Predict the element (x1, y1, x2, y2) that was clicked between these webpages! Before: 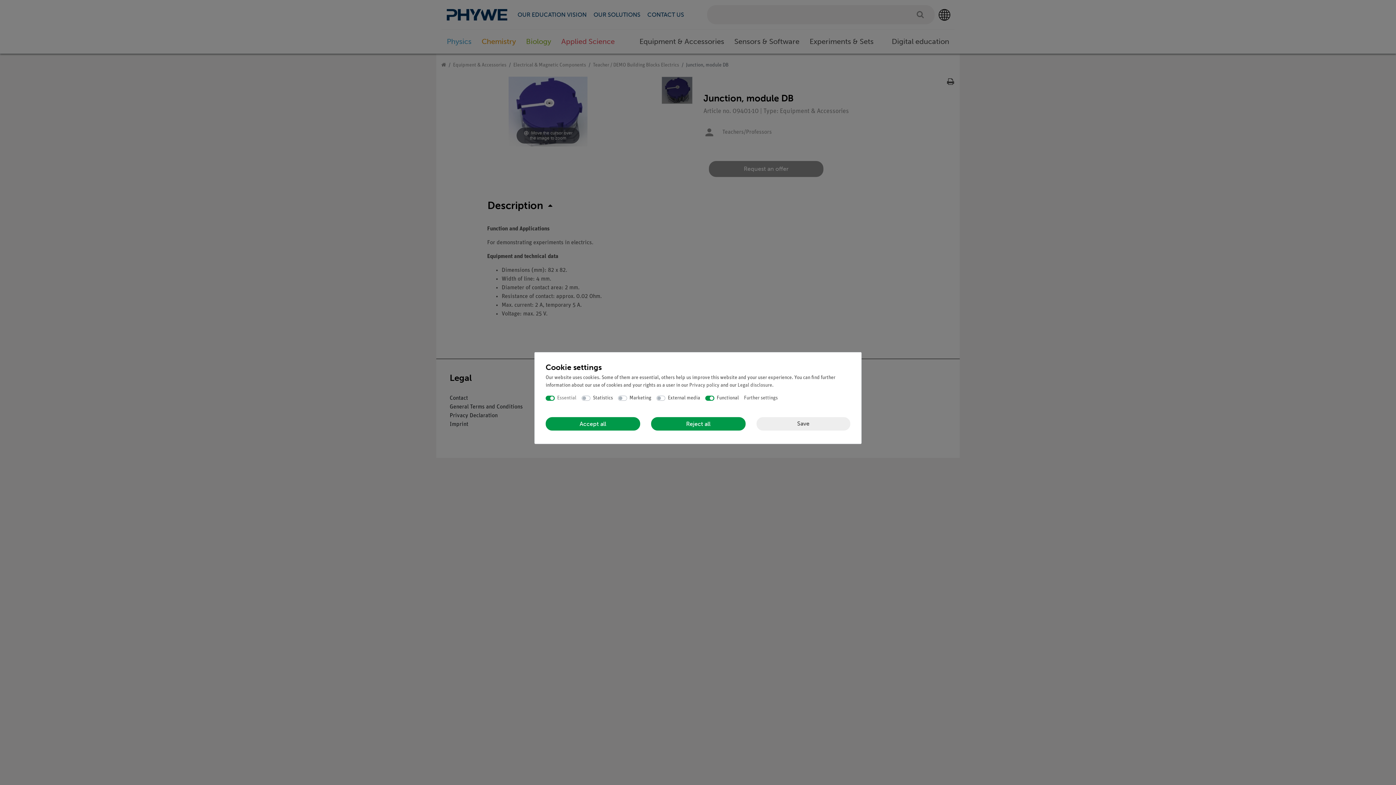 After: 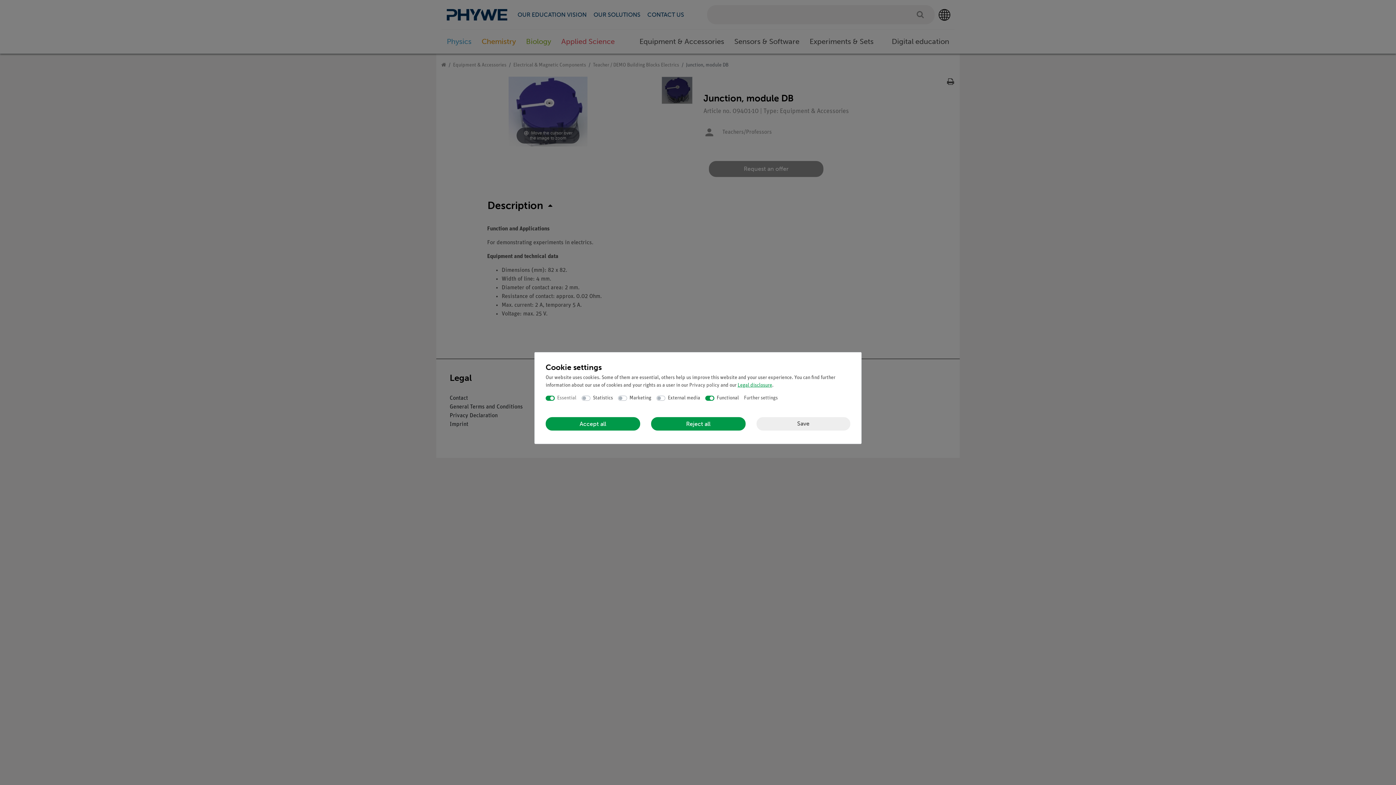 Action: bbox: (737, 382, 772, 388) label: Legal disclosure